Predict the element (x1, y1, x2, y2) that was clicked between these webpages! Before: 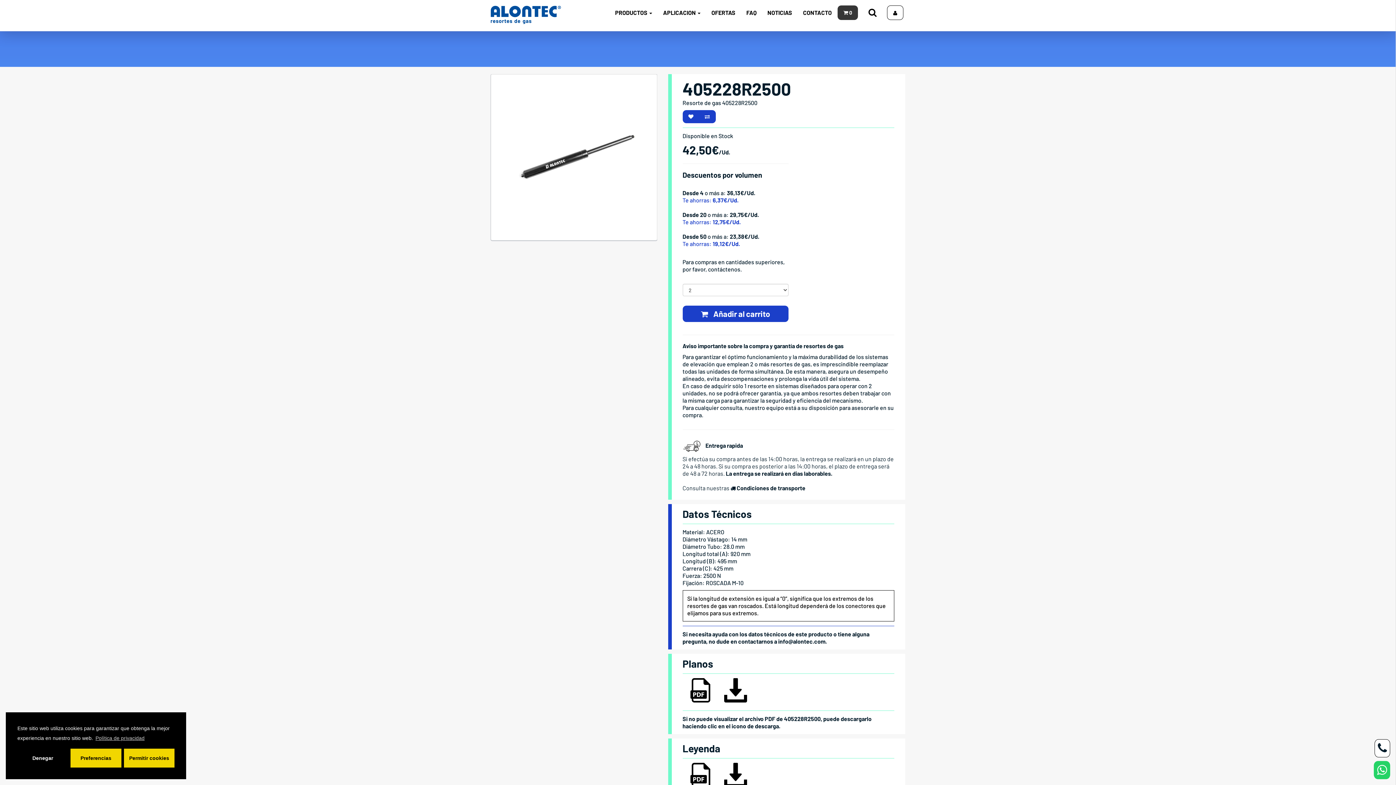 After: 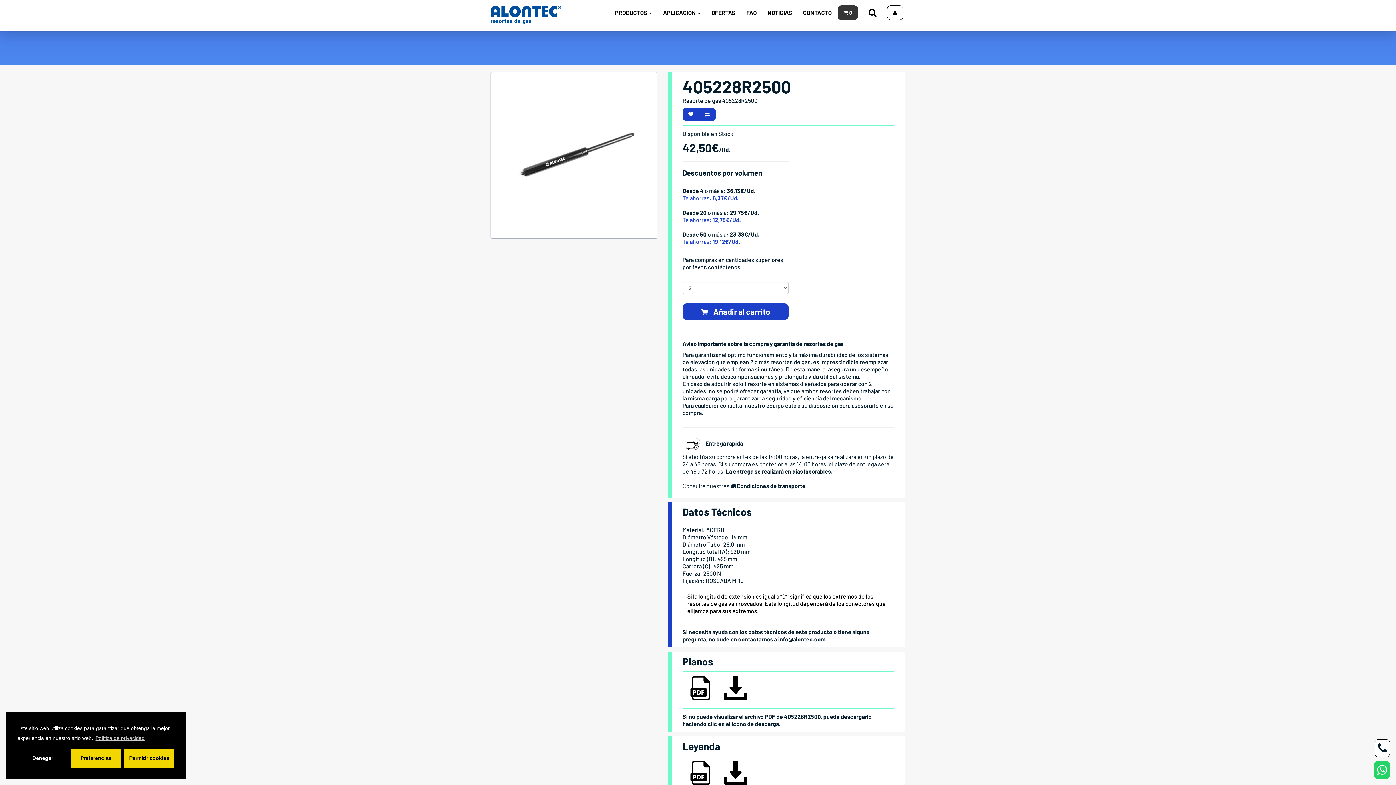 Action: bbox: (723, 763, 747, 787)